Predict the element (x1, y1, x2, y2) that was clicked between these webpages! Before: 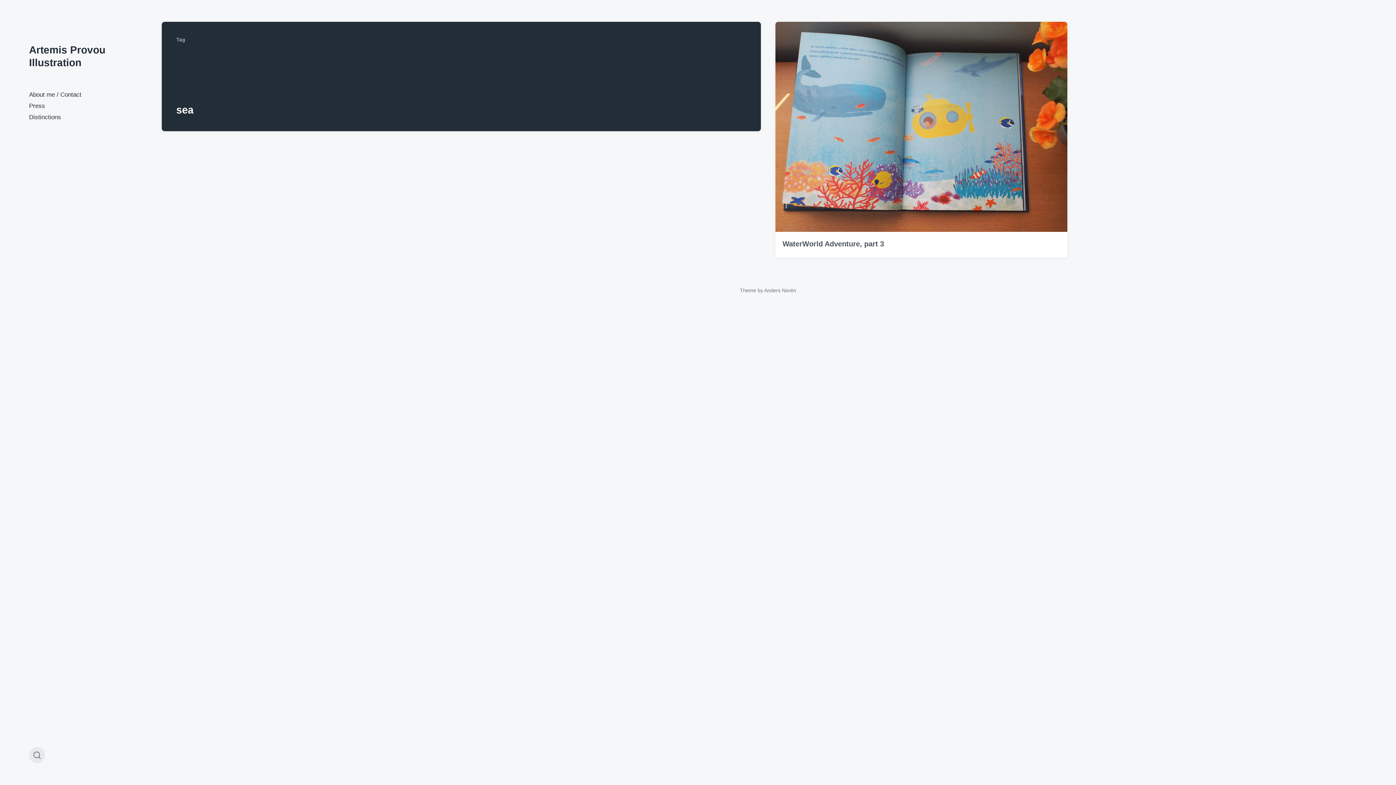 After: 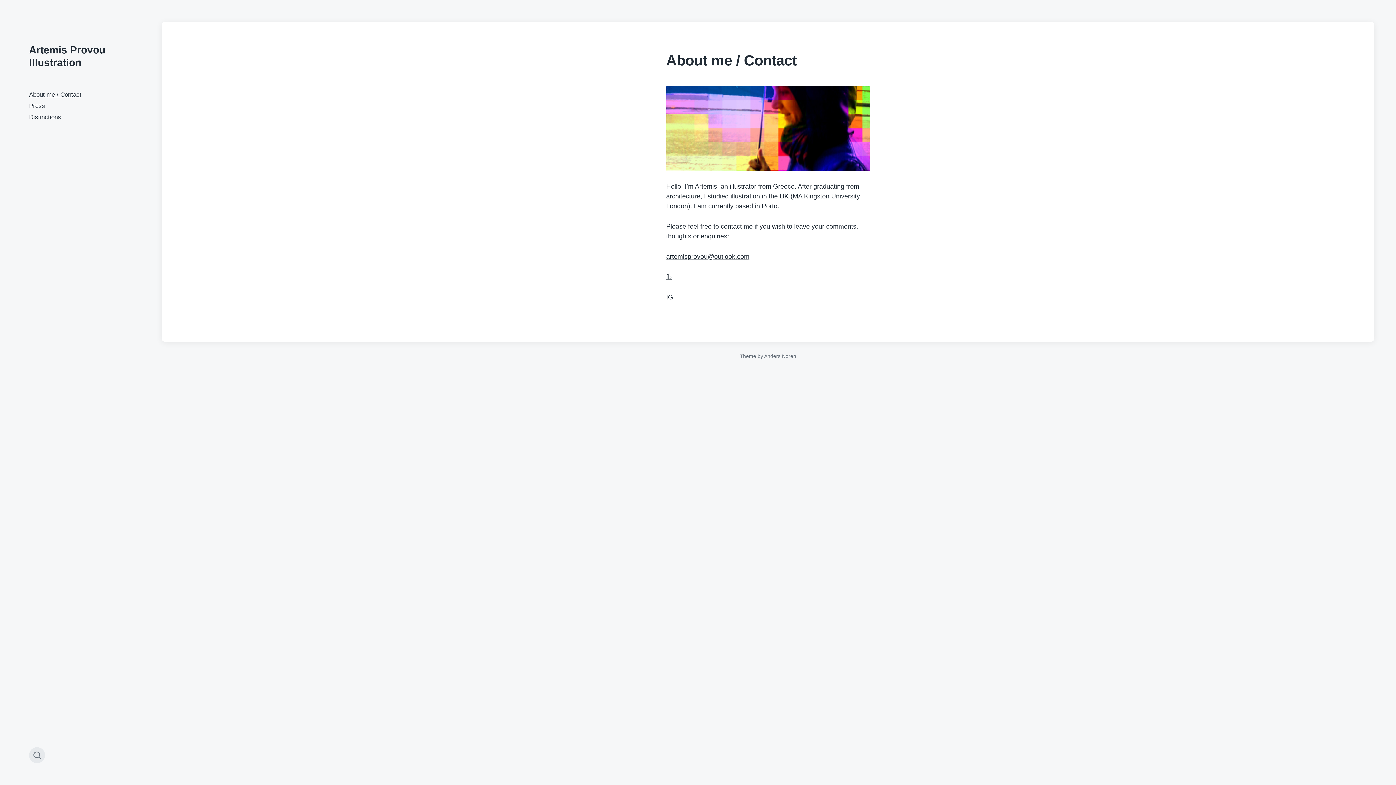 Action: label: About me / Contact bbox: (29, 91, 81, 98)